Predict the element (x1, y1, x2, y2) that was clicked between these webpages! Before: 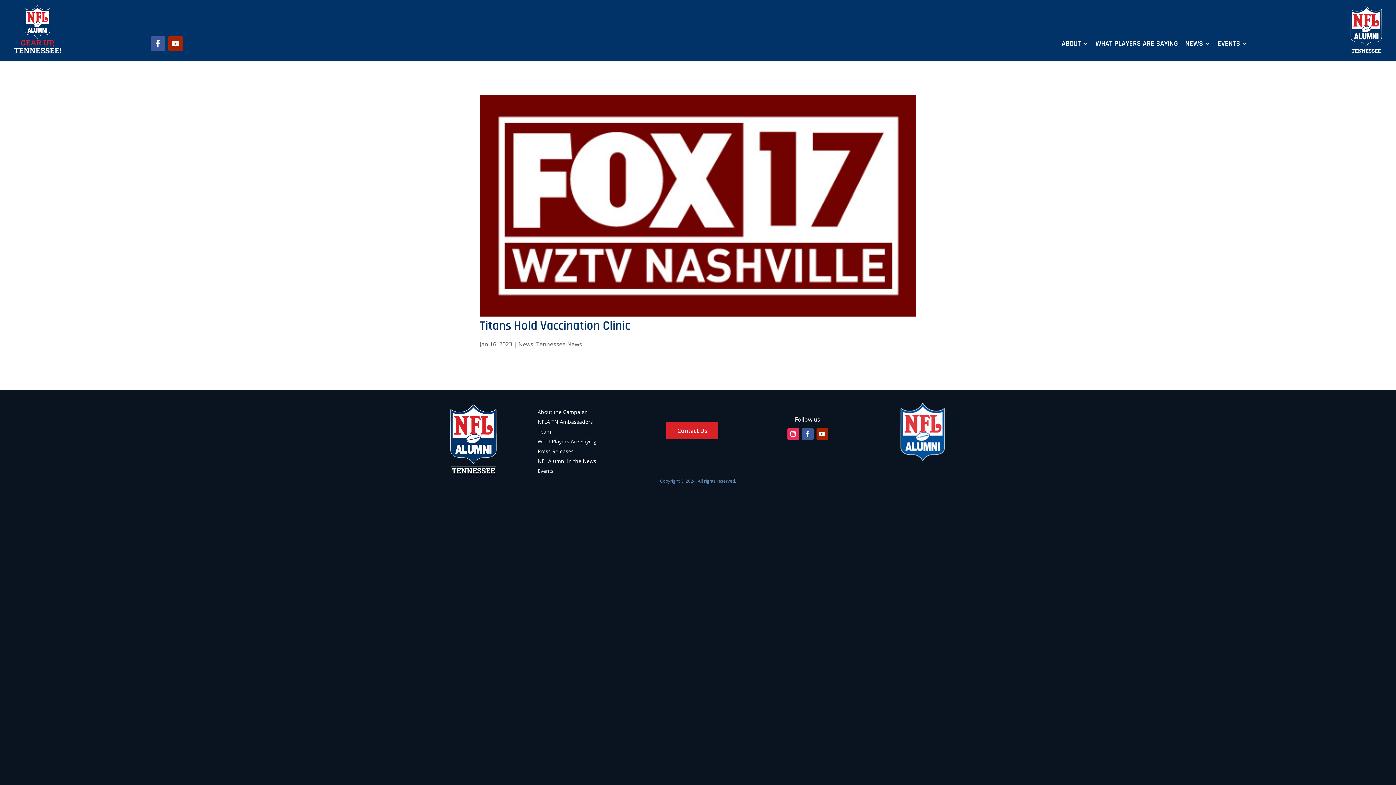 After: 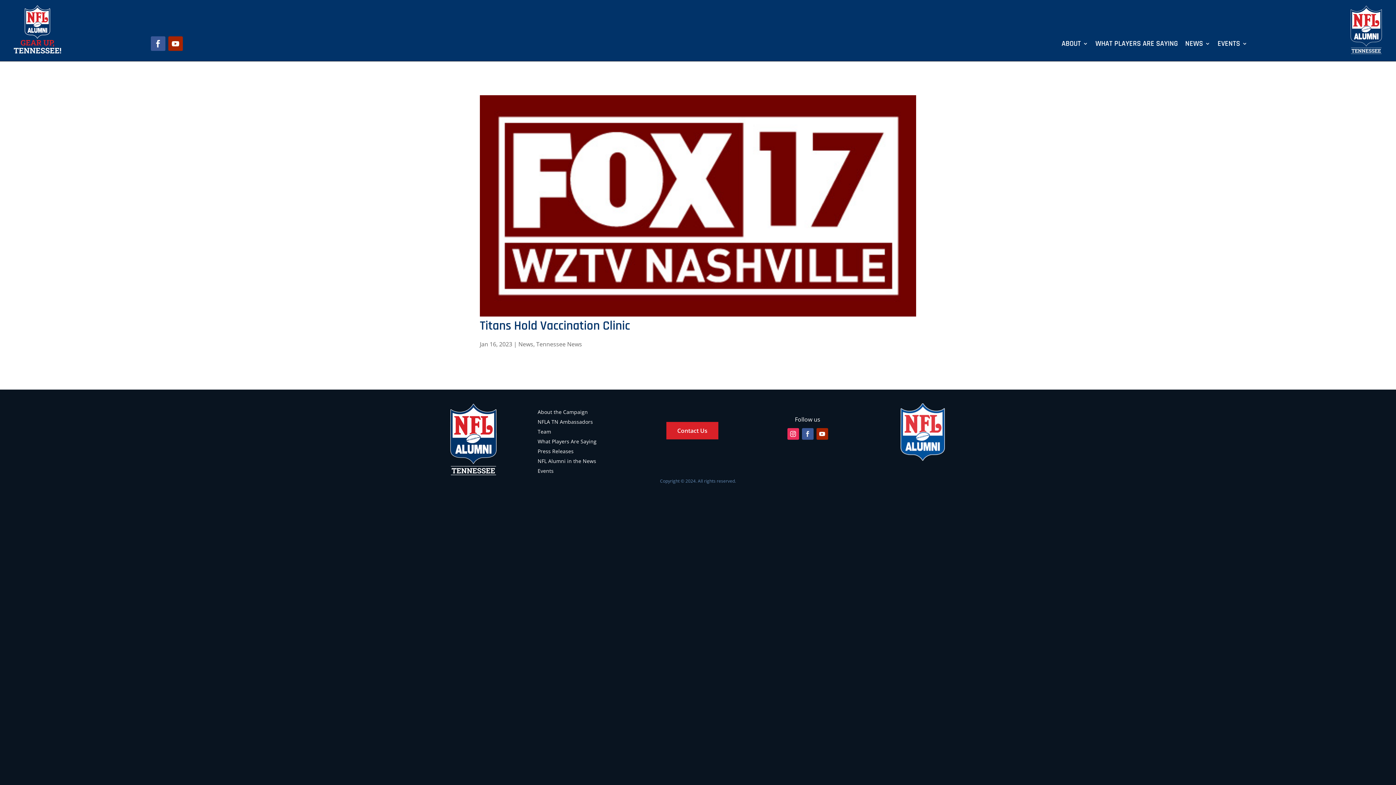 Action: bbox: (802, 428, 813, 440)